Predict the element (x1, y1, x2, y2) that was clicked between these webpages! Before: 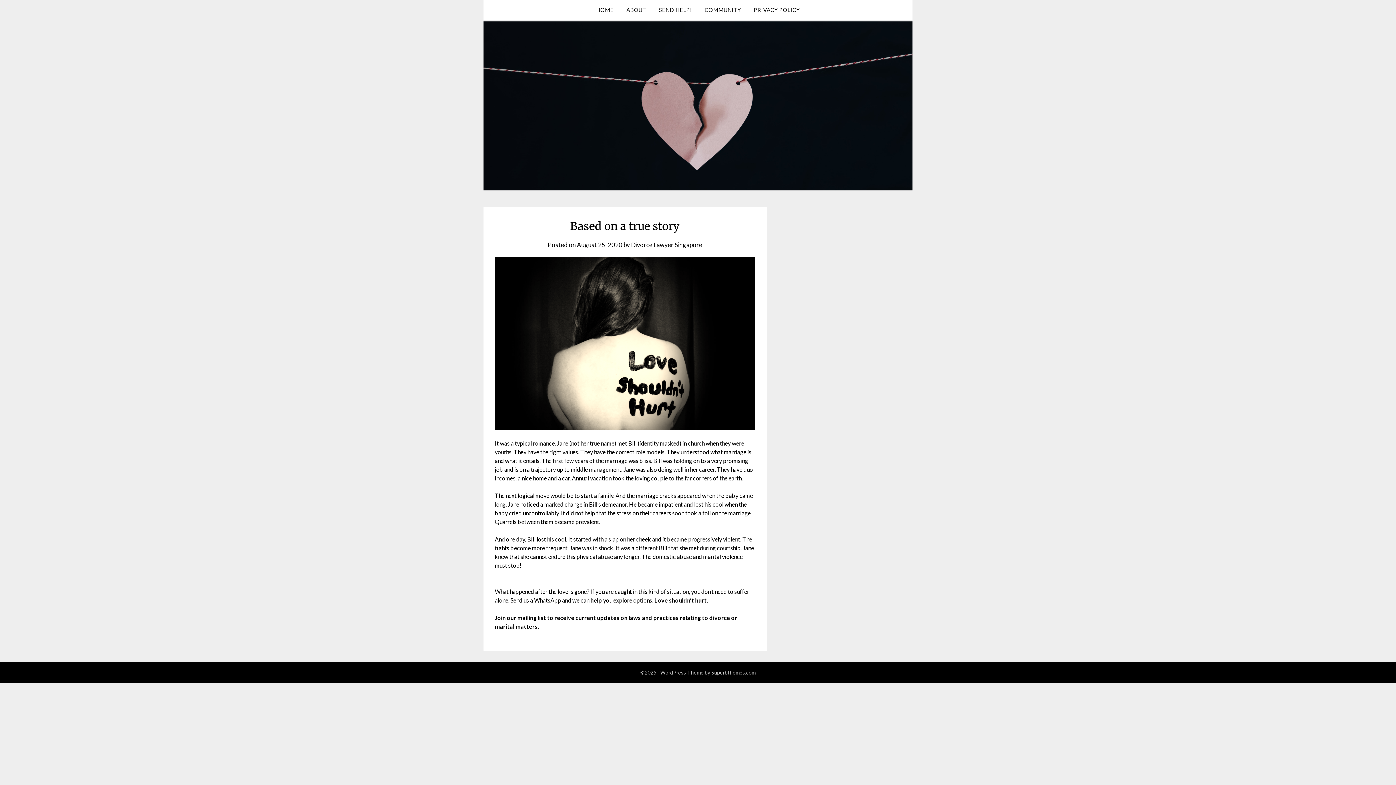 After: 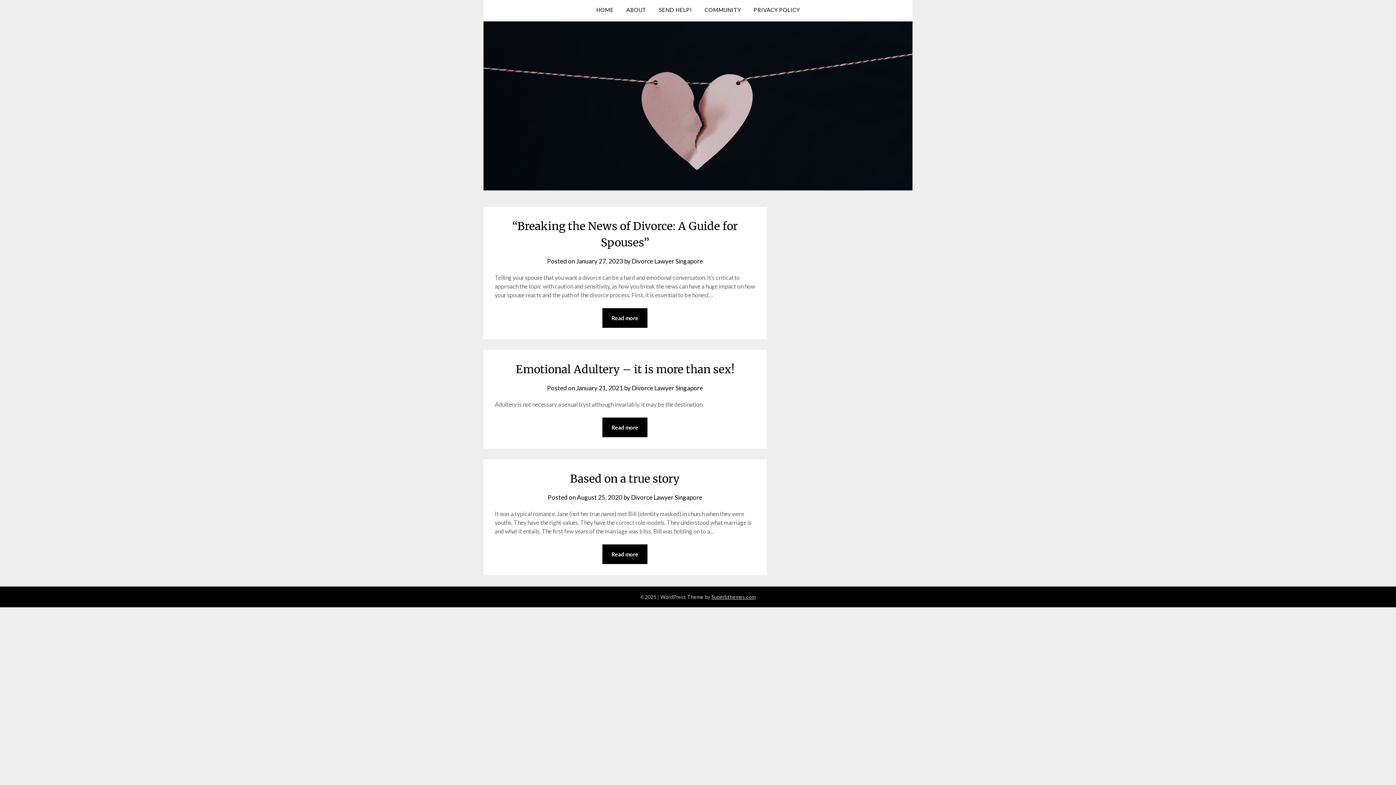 Action: bbox: (590, 0, 619, 19) label: HOME